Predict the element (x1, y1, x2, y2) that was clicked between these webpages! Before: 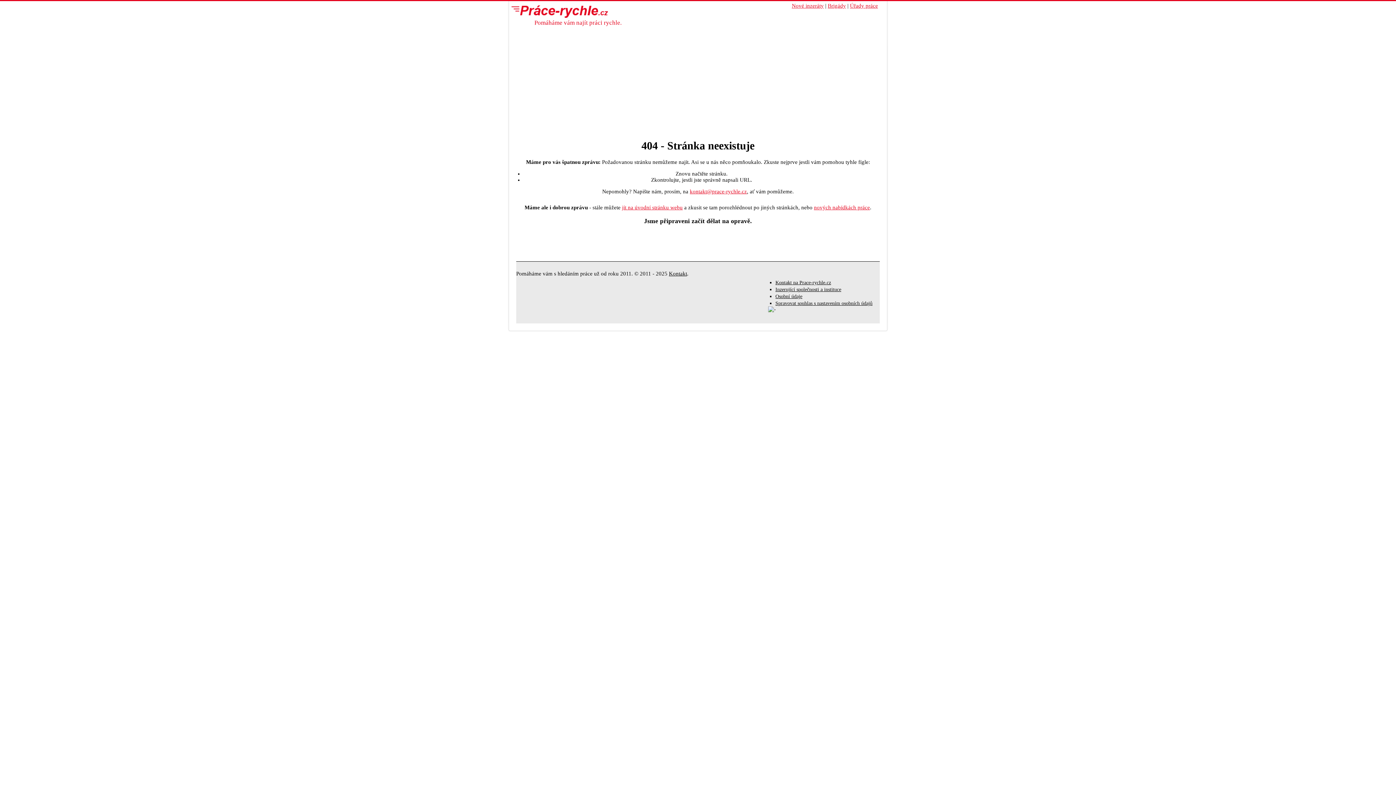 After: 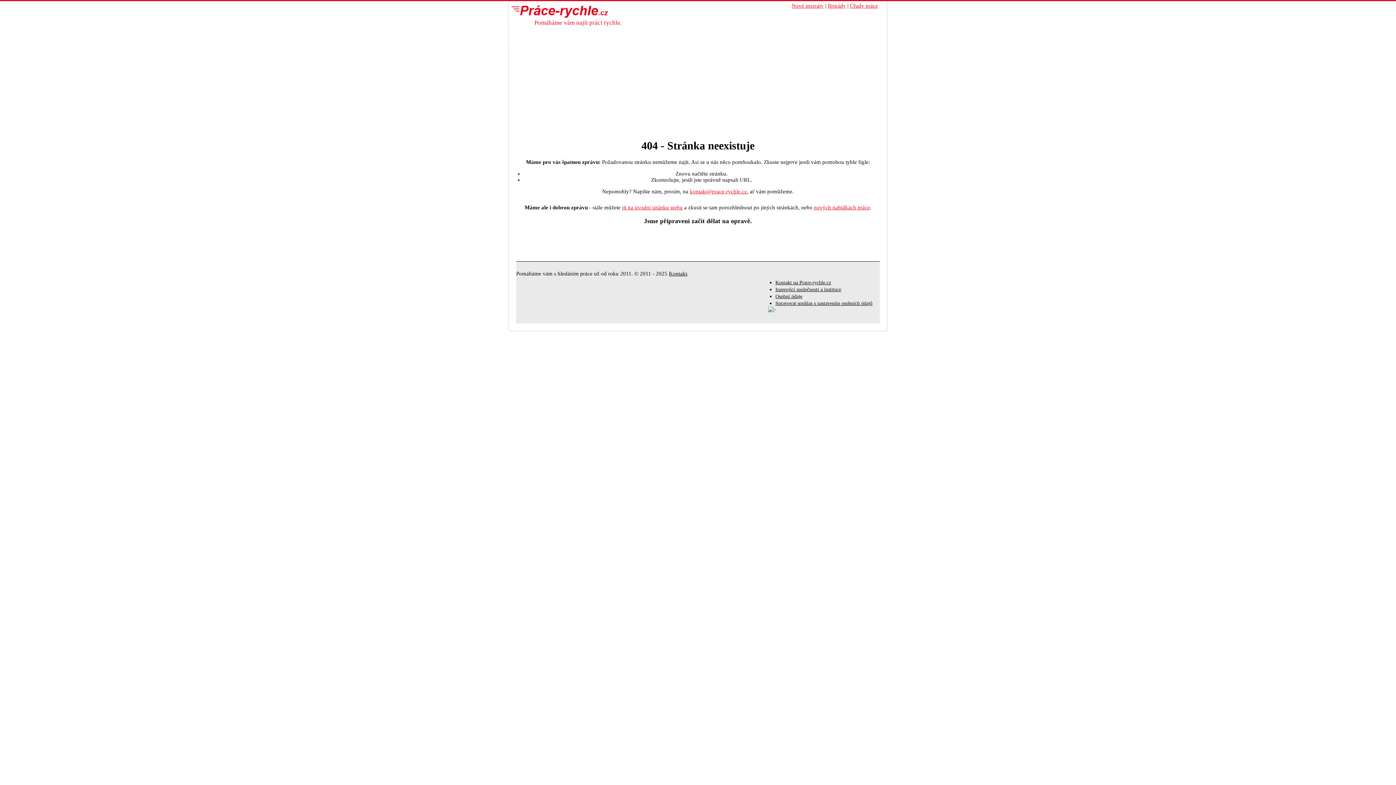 Action: label: nových nabídkách práce bbox: (814, 204, 870, 210)